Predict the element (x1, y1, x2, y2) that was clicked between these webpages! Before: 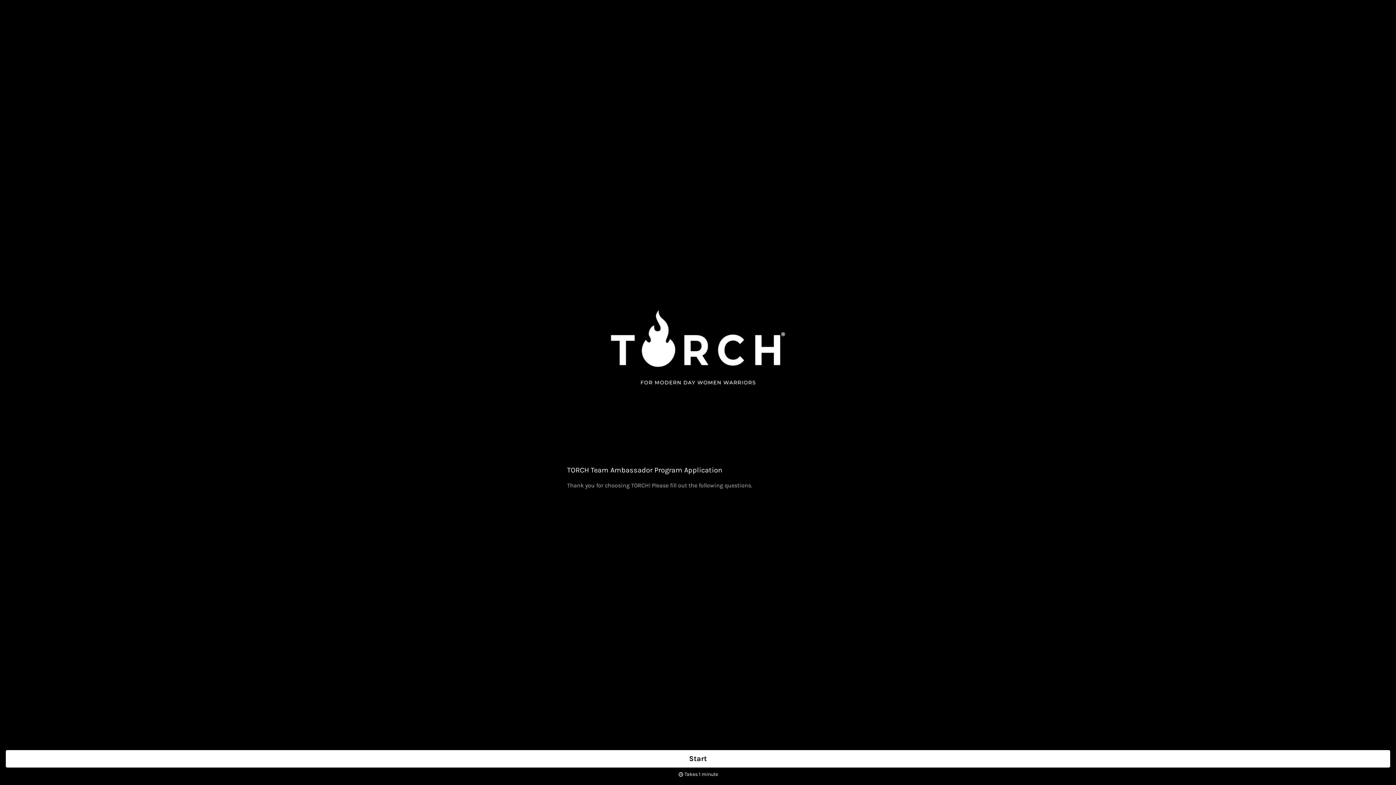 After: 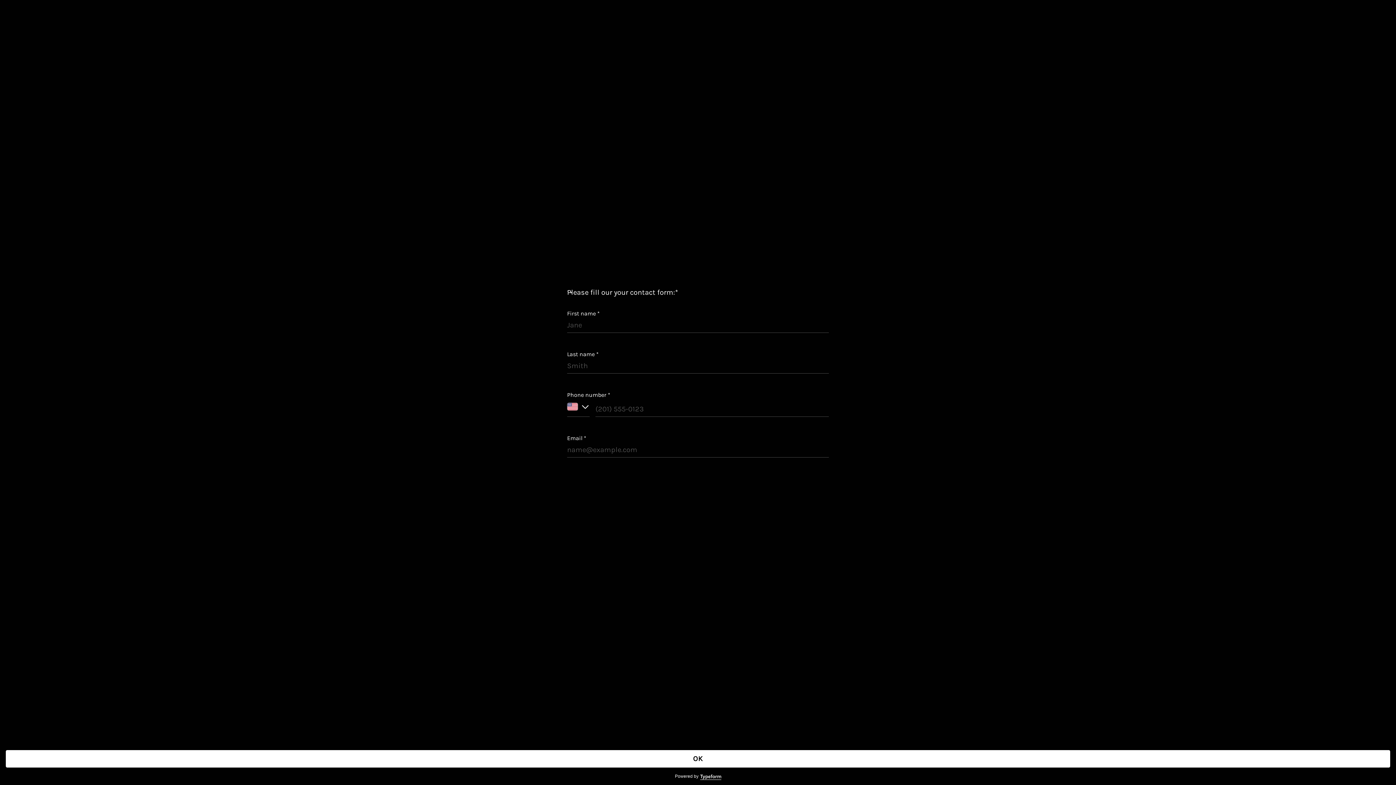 Action: label: Start bbox: (5, 750, 1390, 768)